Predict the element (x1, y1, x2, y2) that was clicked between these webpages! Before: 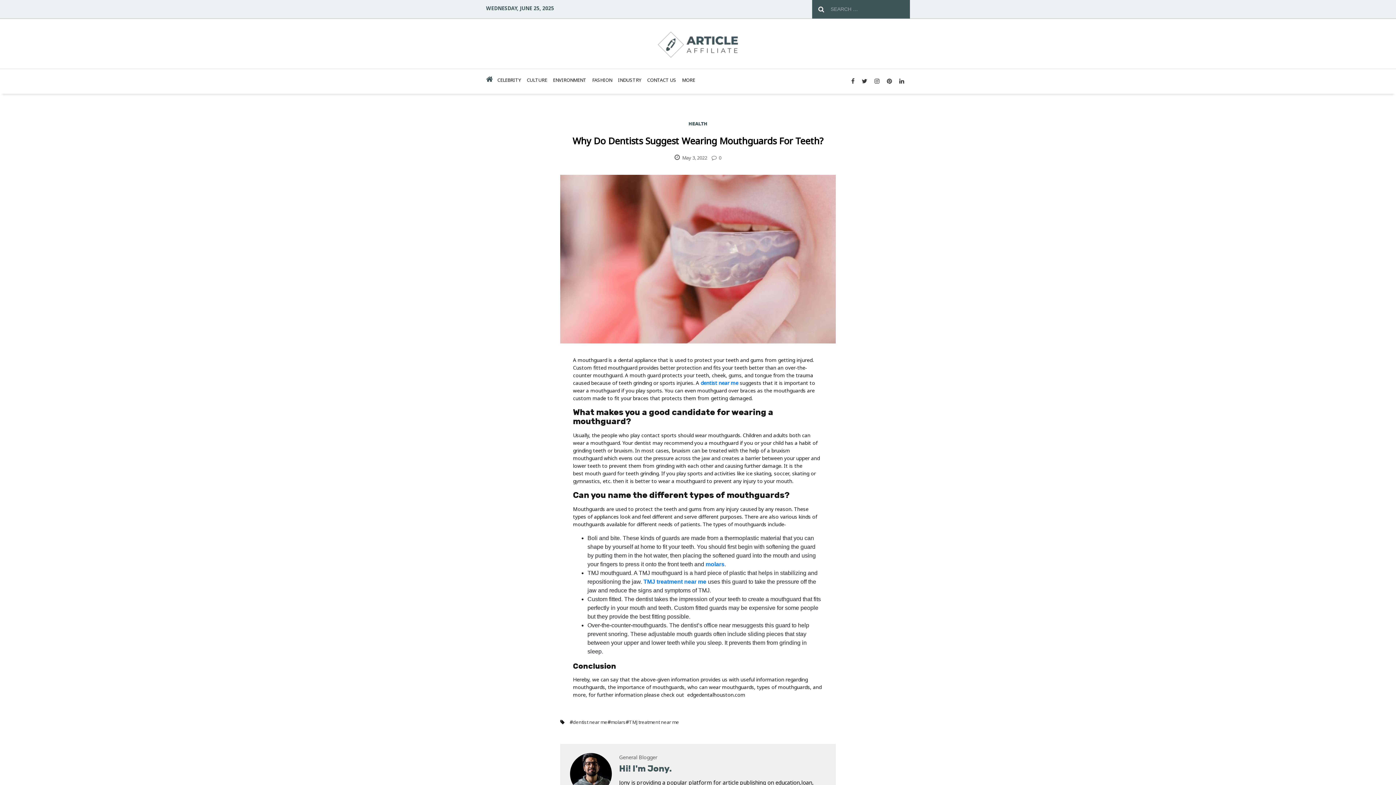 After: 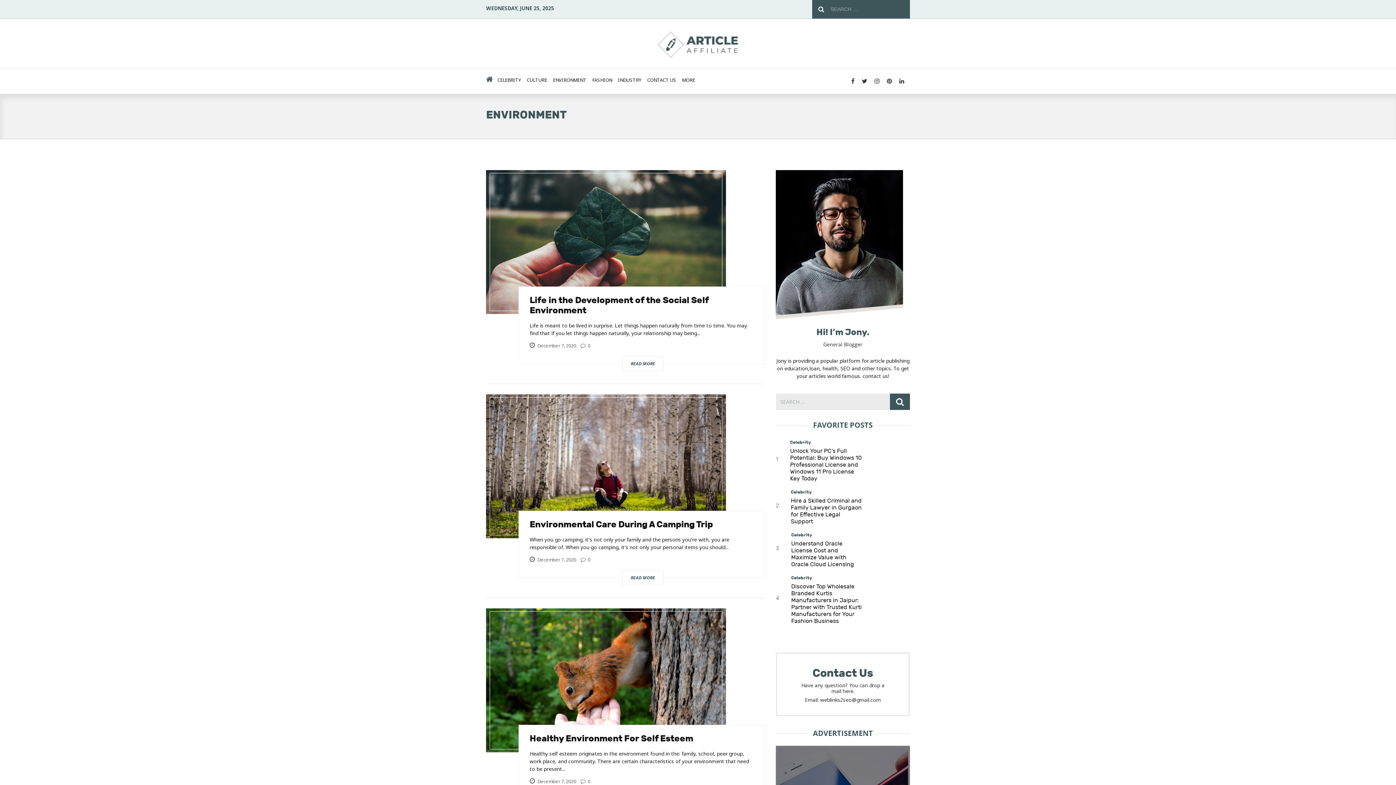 Action: label: ENVIRONMENT bbox: (553, 76, 586, 83)